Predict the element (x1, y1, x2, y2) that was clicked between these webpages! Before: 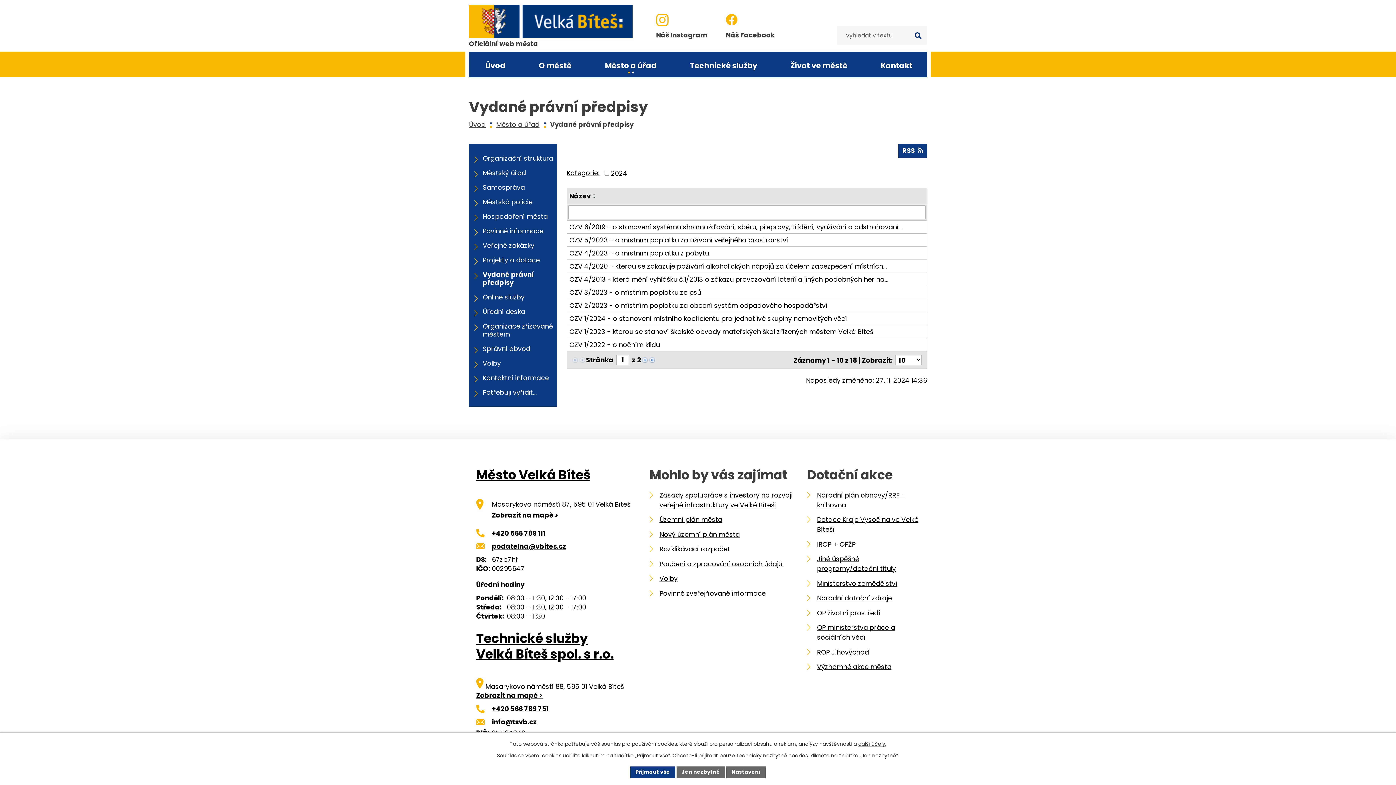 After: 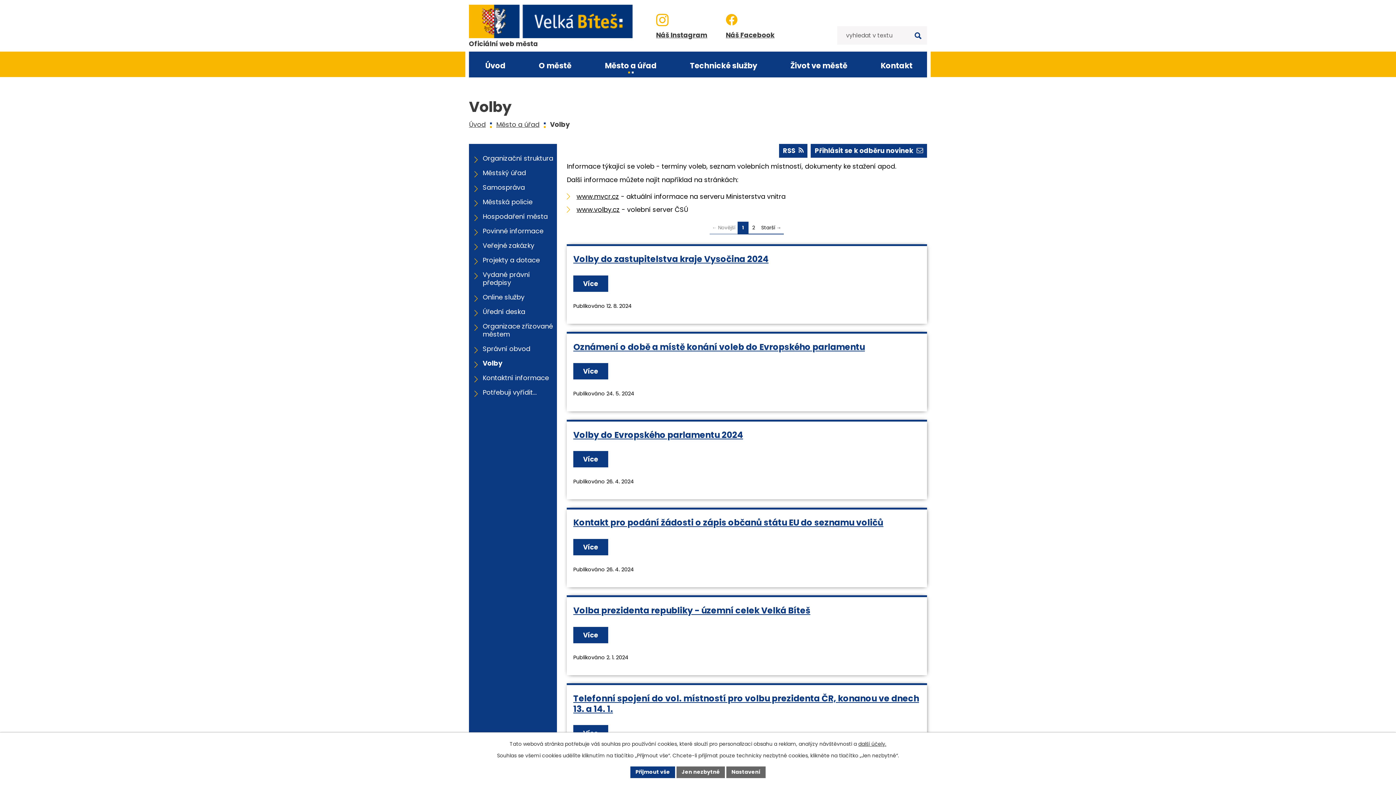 Action: bbox: (469, 356, 557, 370) label: Volby